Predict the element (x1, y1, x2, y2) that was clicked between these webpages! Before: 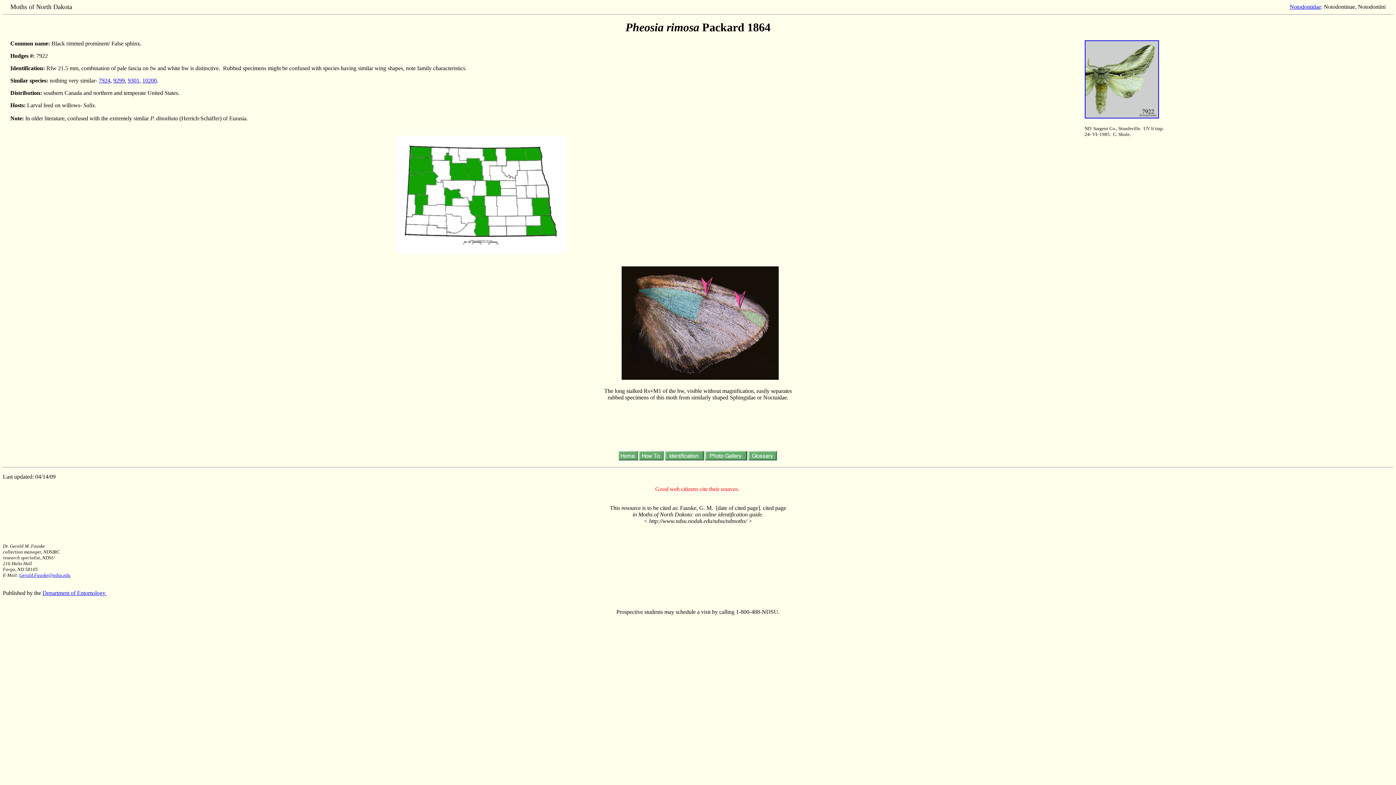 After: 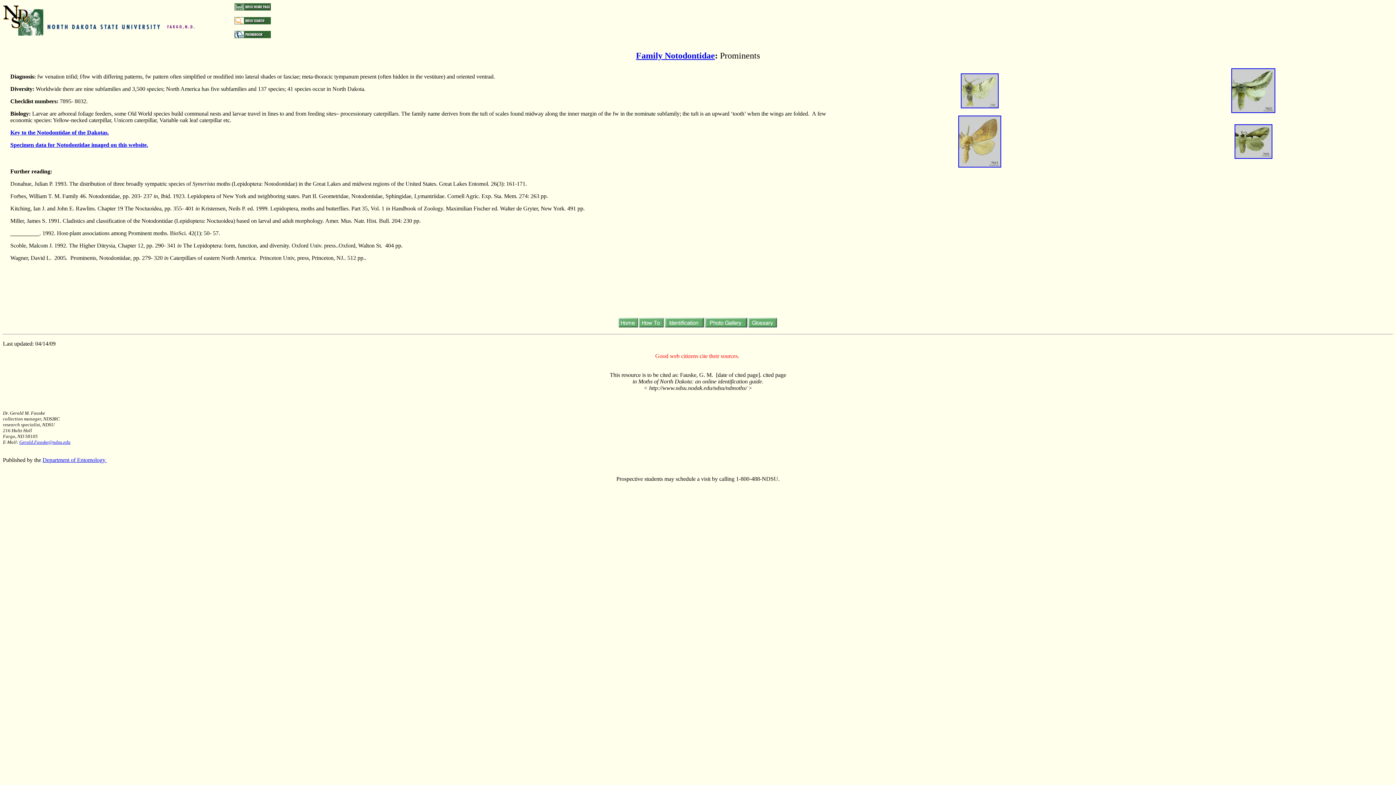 Action: bbox: (1290, 3, 1321, 9) label: Notodontidae